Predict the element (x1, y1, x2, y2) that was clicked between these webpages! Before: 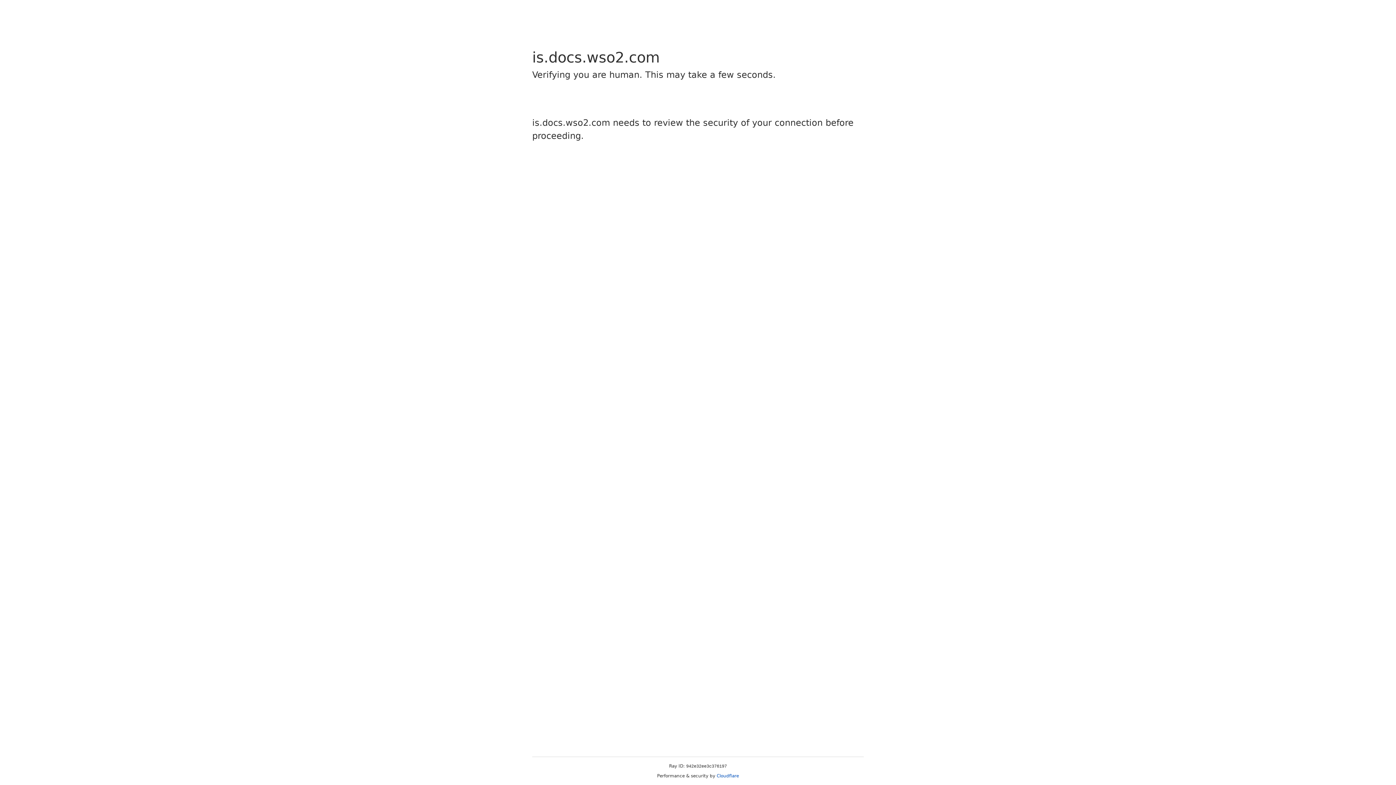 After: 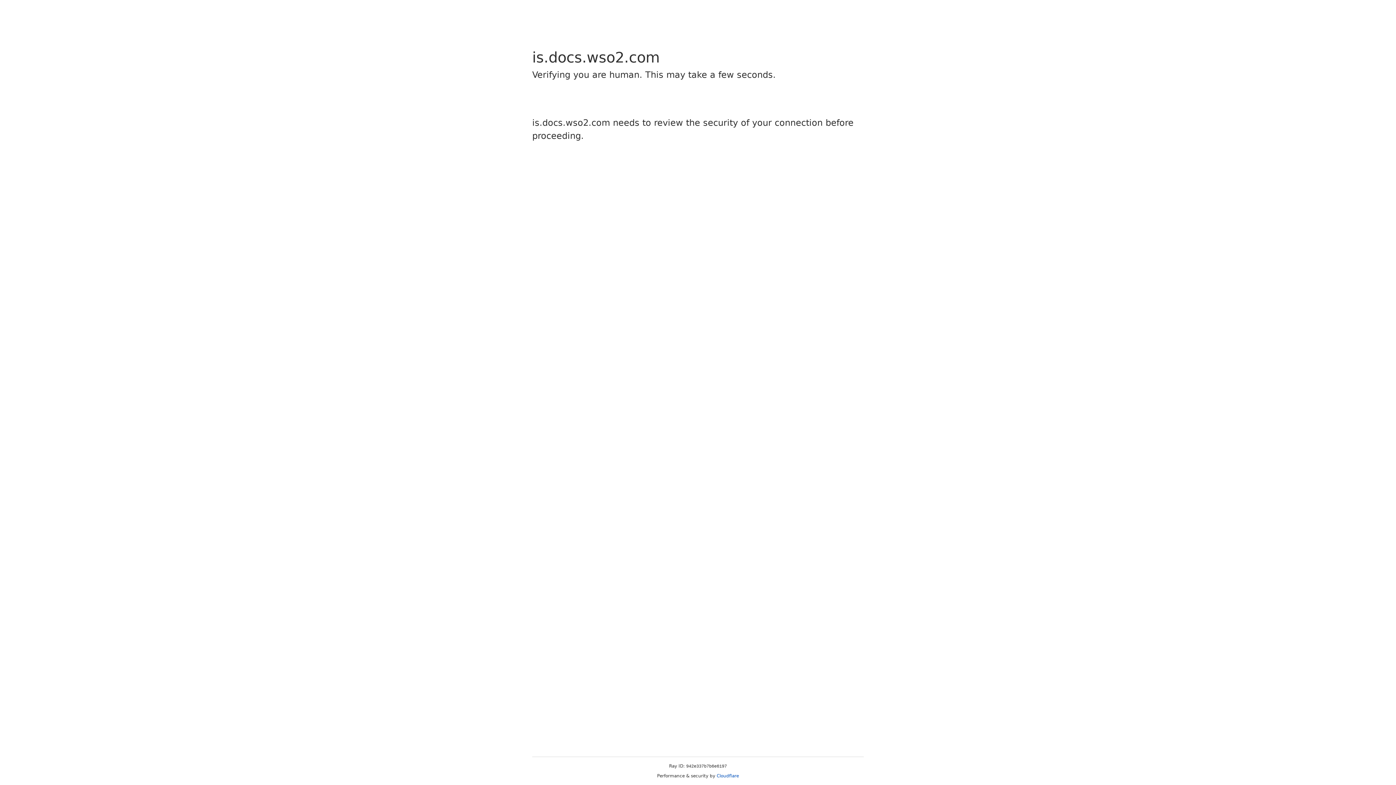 Action: bbox: (716, 773, 739, 778) label: Cloudflare